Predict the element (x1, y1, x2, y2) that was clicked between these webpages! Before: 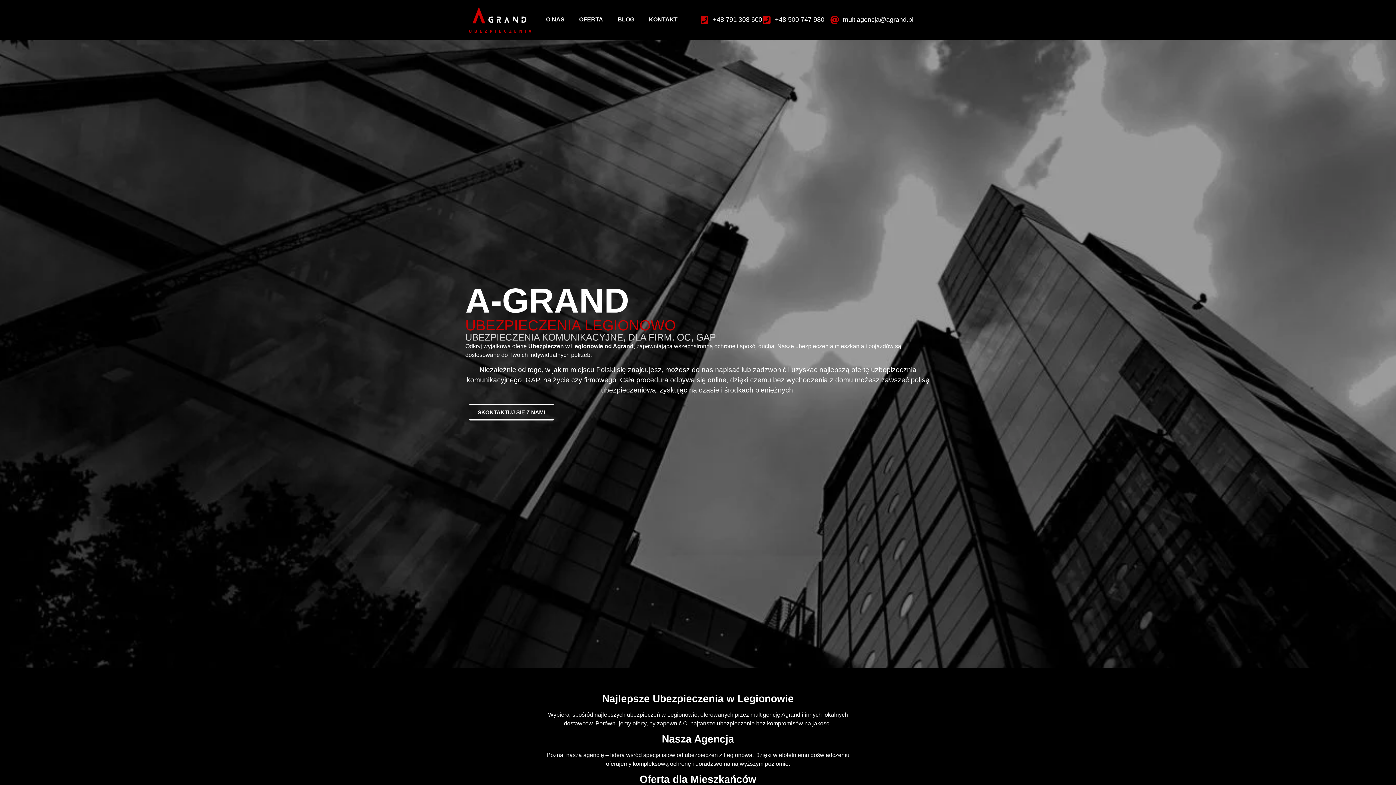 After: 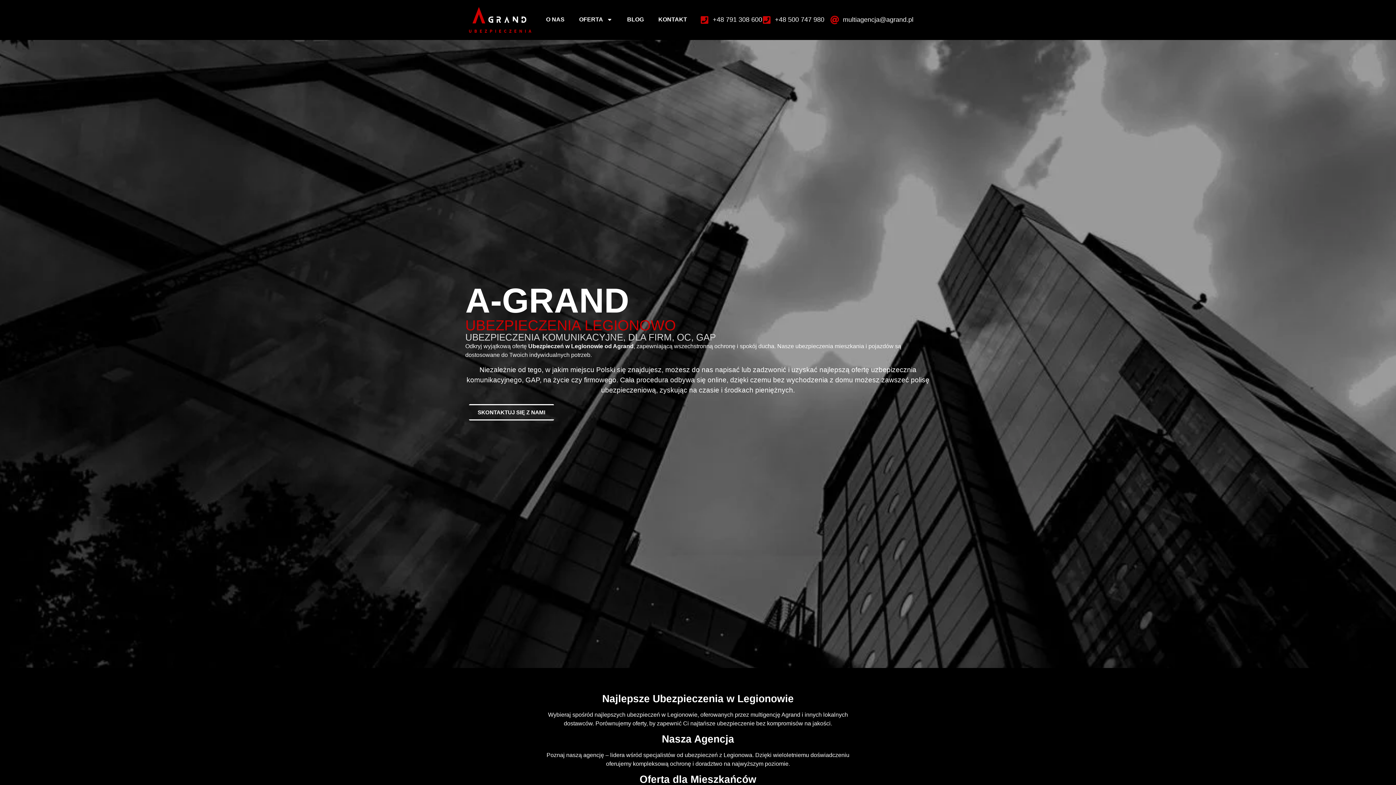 Action: bbox: (762, 15, 824, 24) label: +48 500 747 980